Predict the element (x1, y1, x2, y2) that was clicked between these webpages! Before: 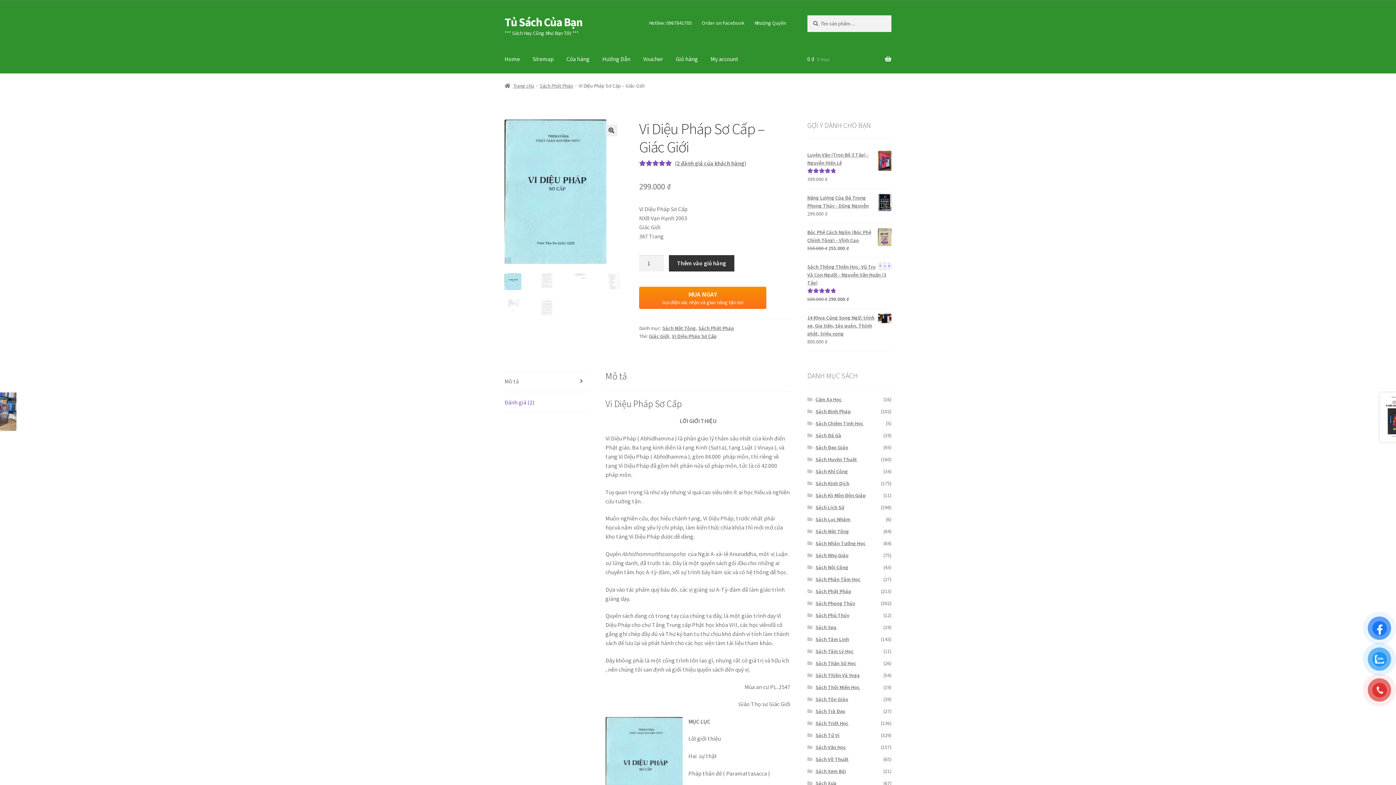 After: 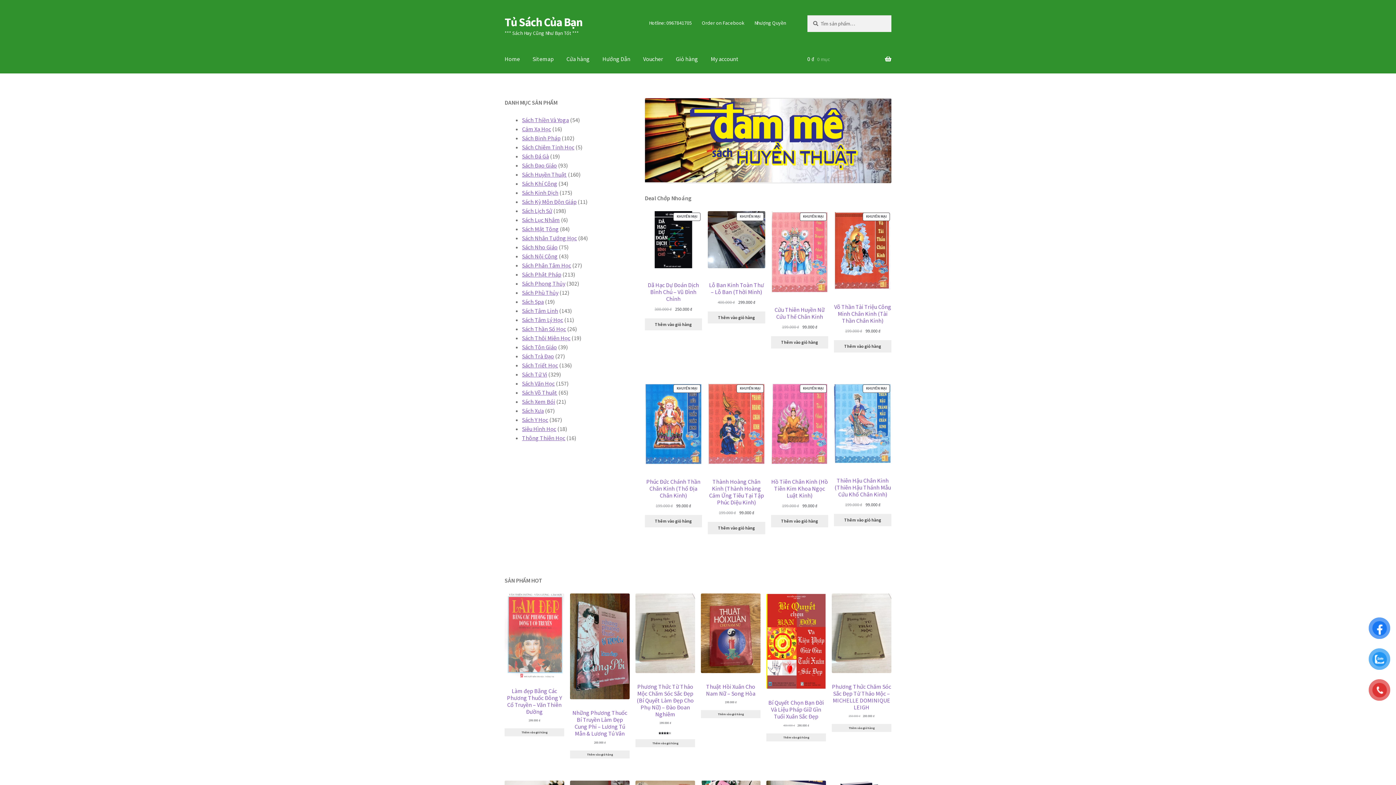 Action: bbox: (498, 45, 525, 73) label: Home